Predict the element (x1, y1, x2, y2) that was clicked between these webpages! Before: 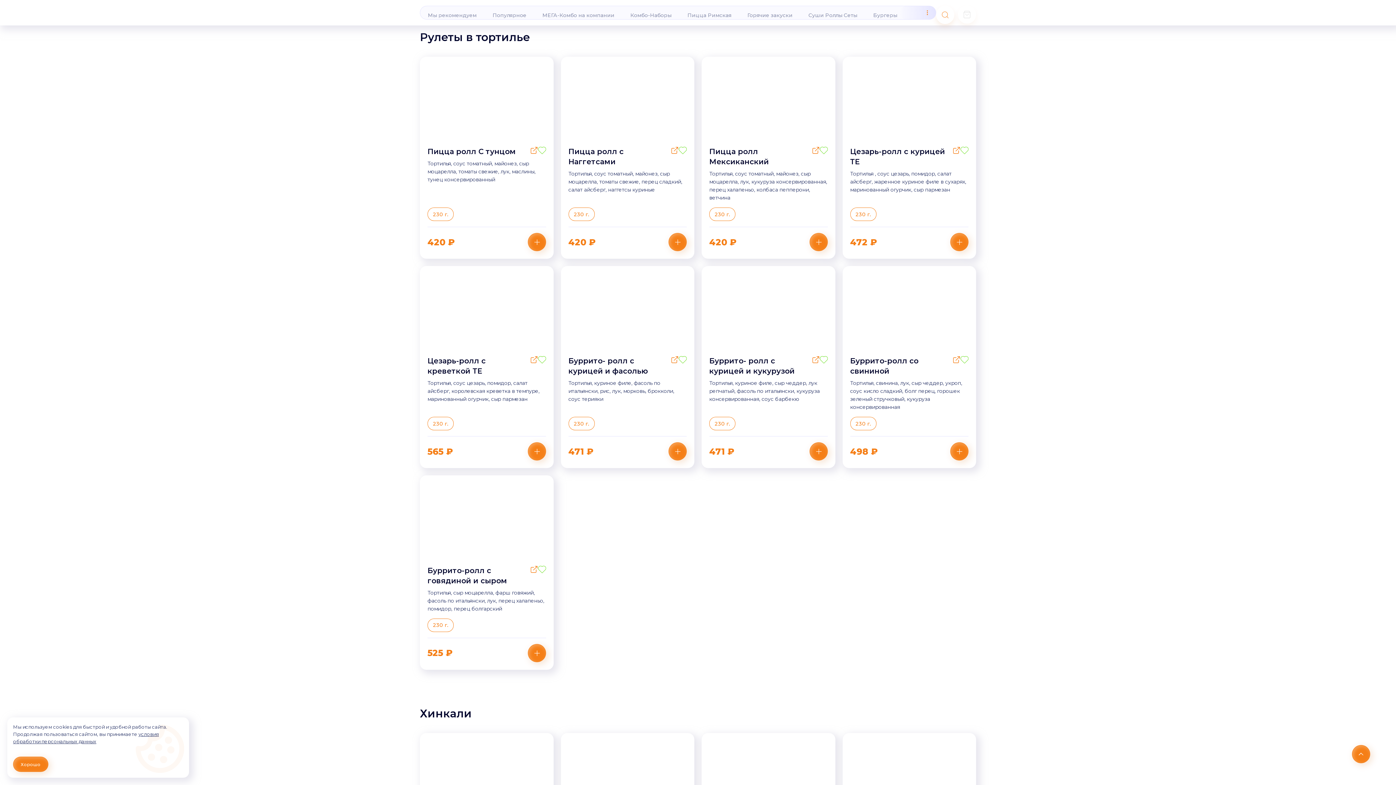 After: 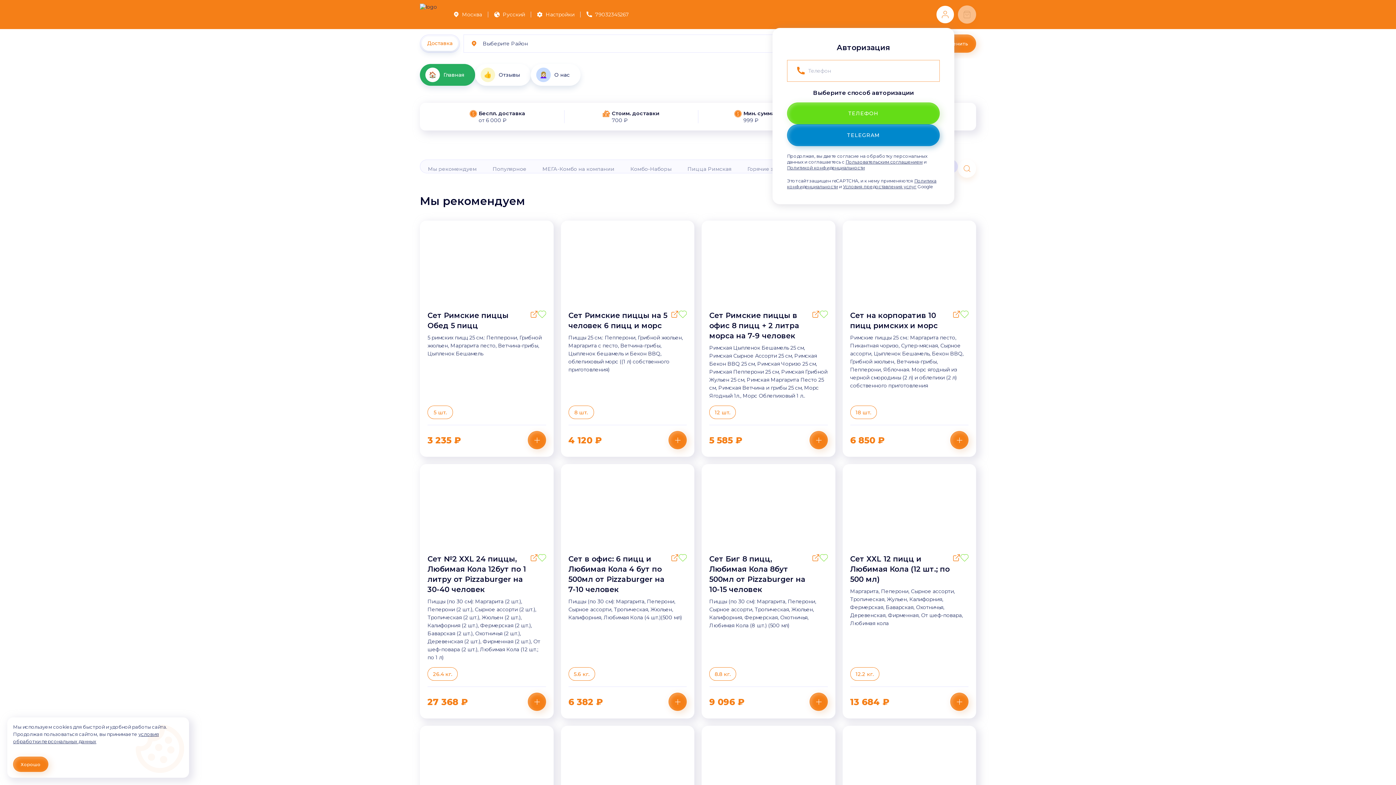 Action: label: profile bbox: (936, 5, 954, 23)